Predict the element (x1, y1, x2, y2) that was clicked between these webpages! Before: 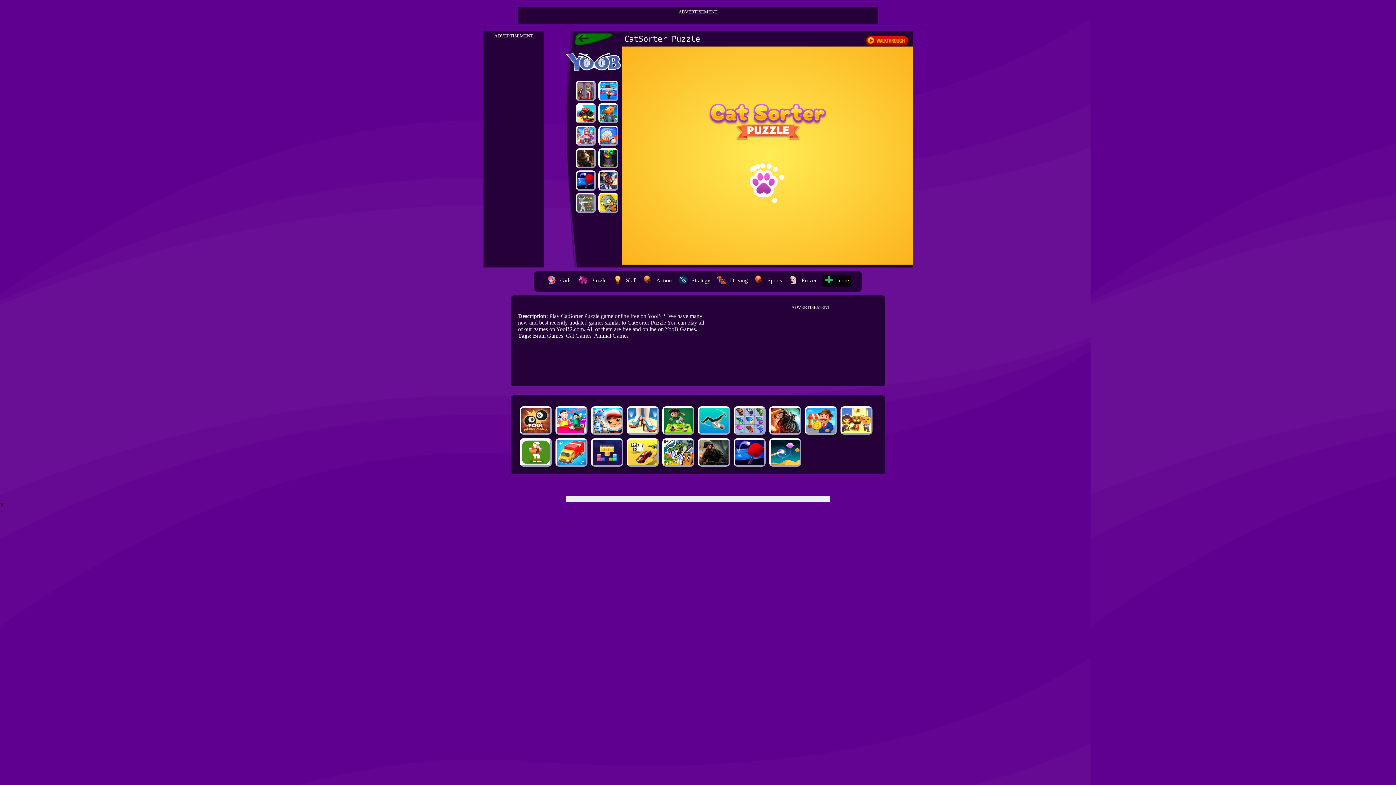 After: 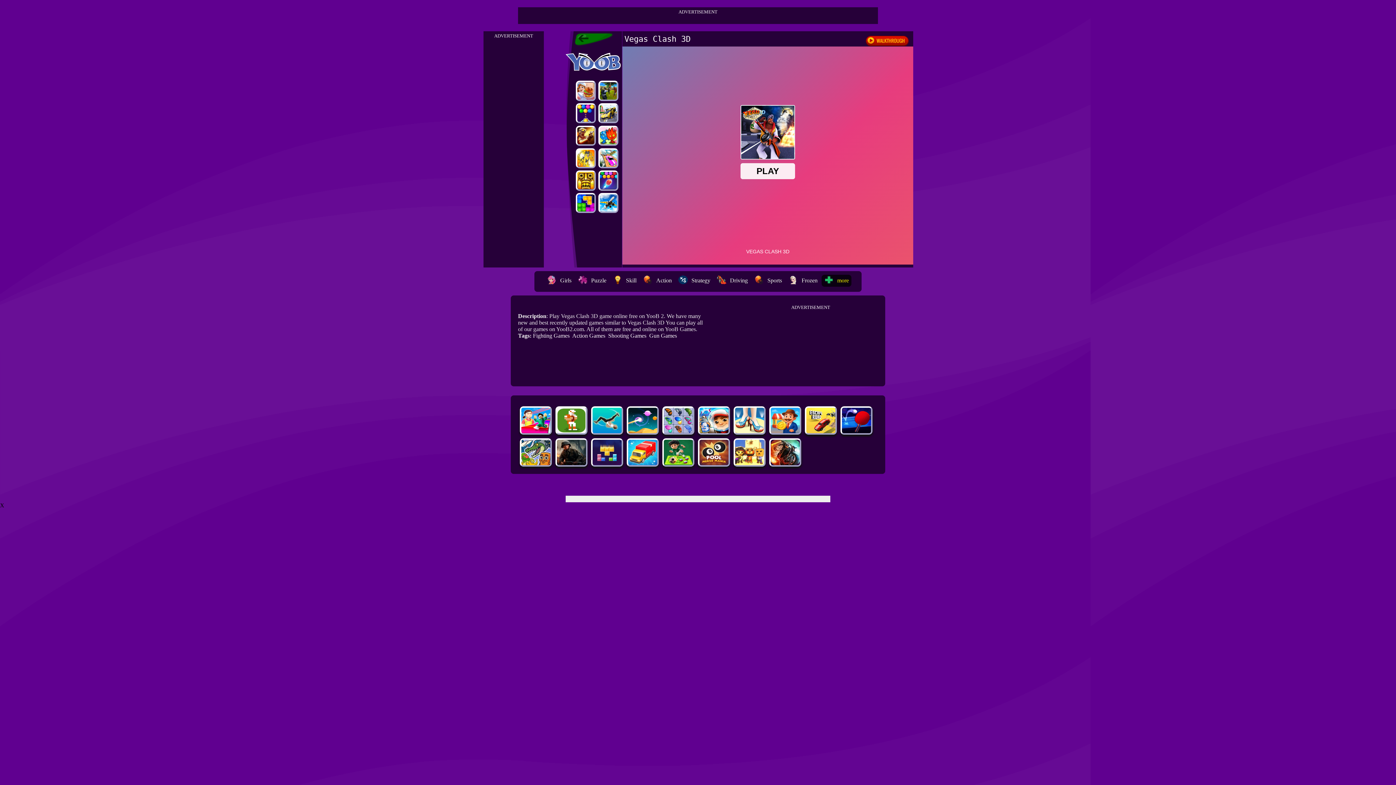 Action: bbox: (598, 170, 618, 190)